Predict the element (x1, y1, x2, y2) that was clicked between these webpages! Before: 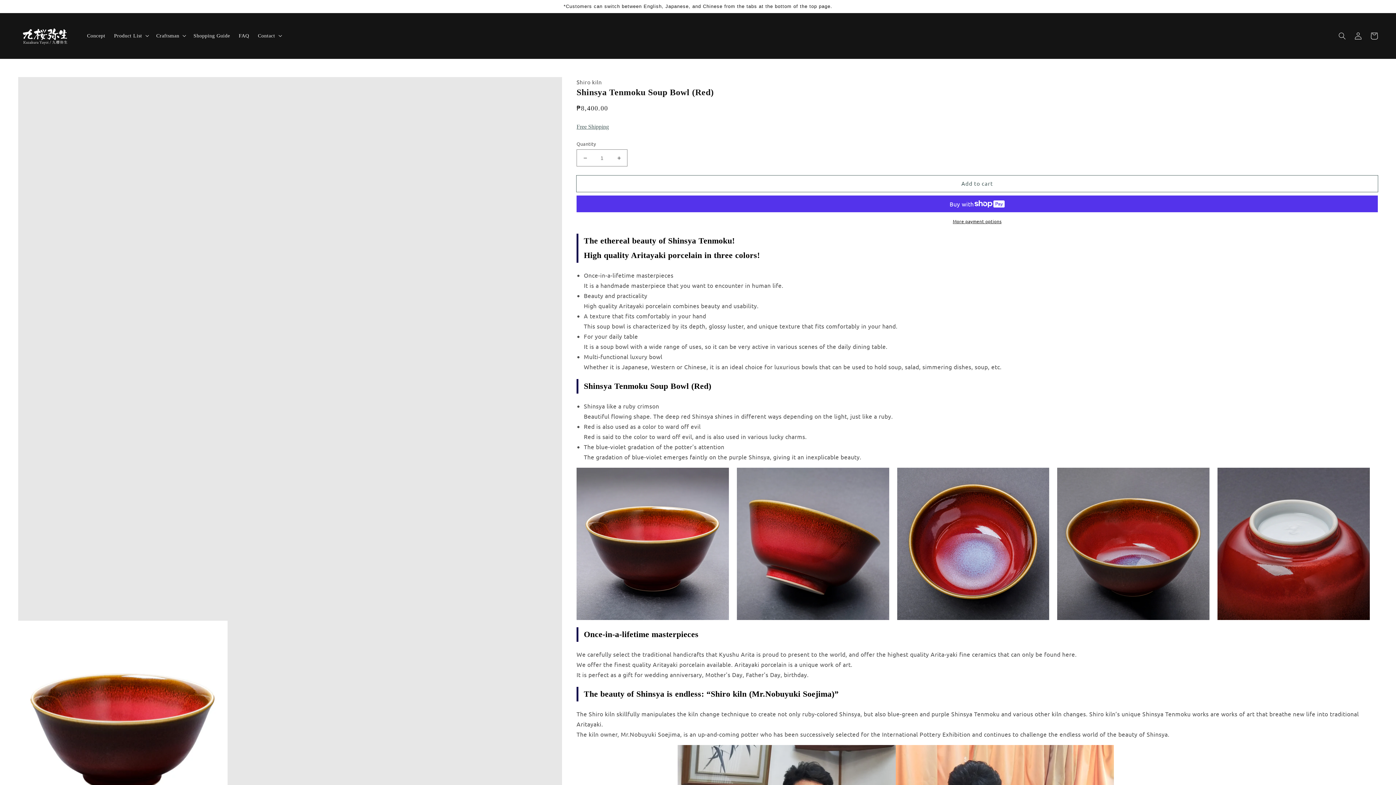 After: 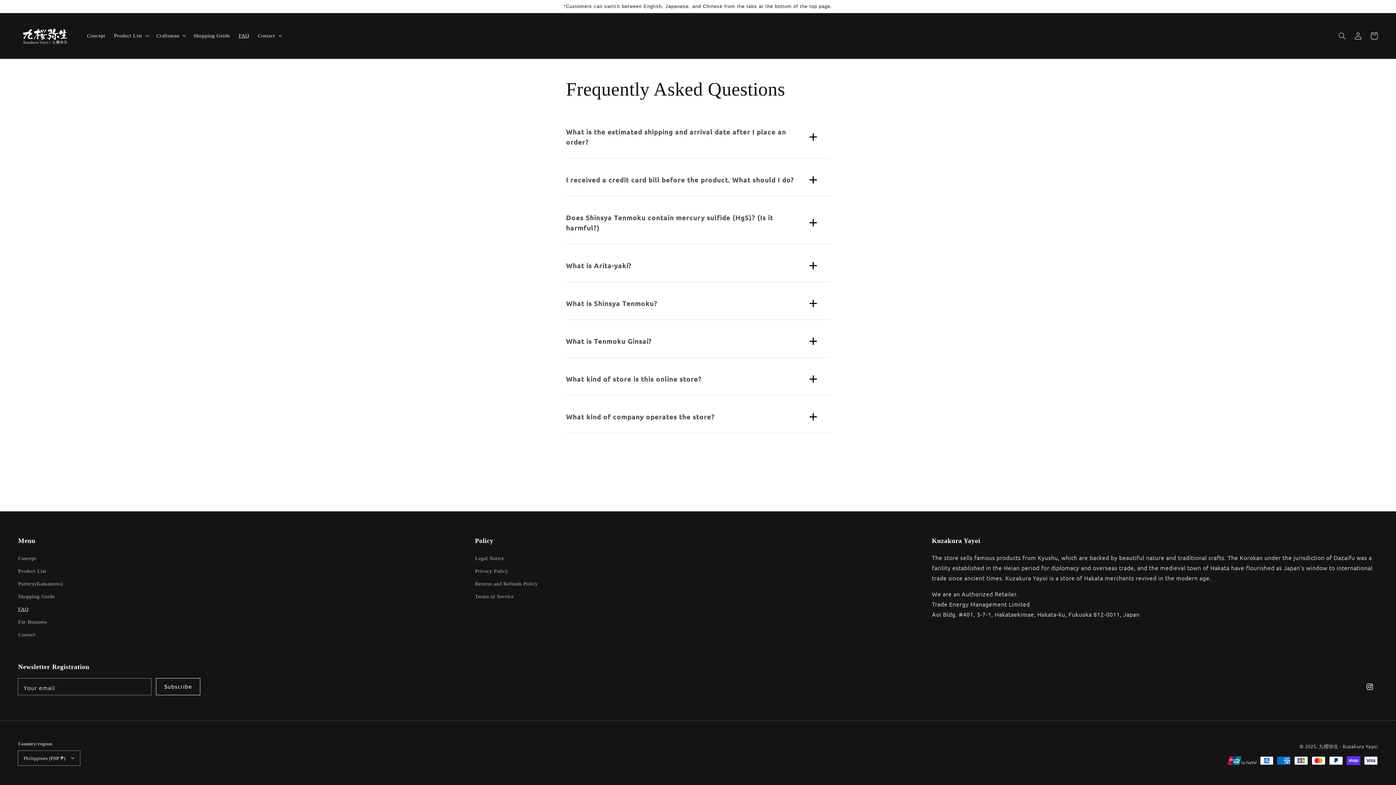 Action: bbox: (234, 28, 253, 43) label: FAQ